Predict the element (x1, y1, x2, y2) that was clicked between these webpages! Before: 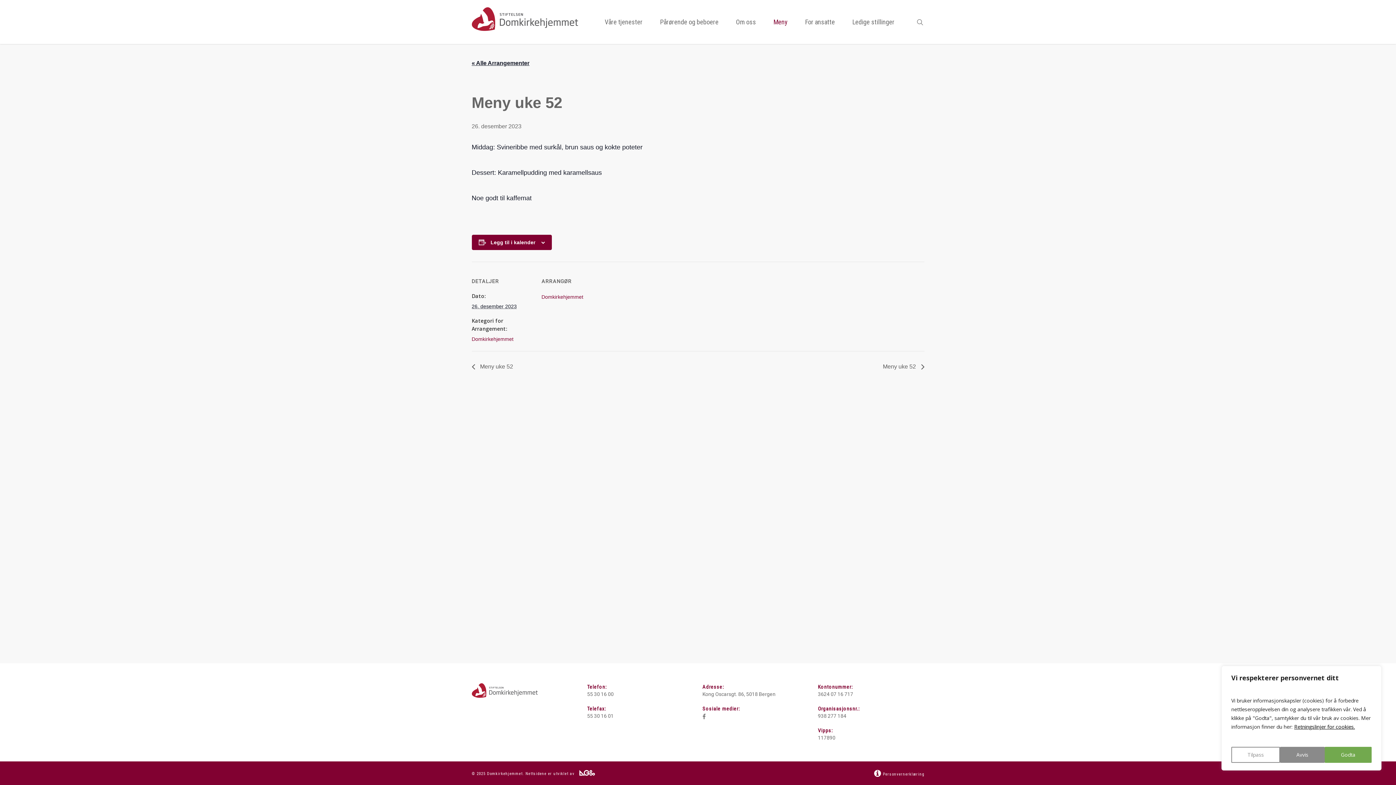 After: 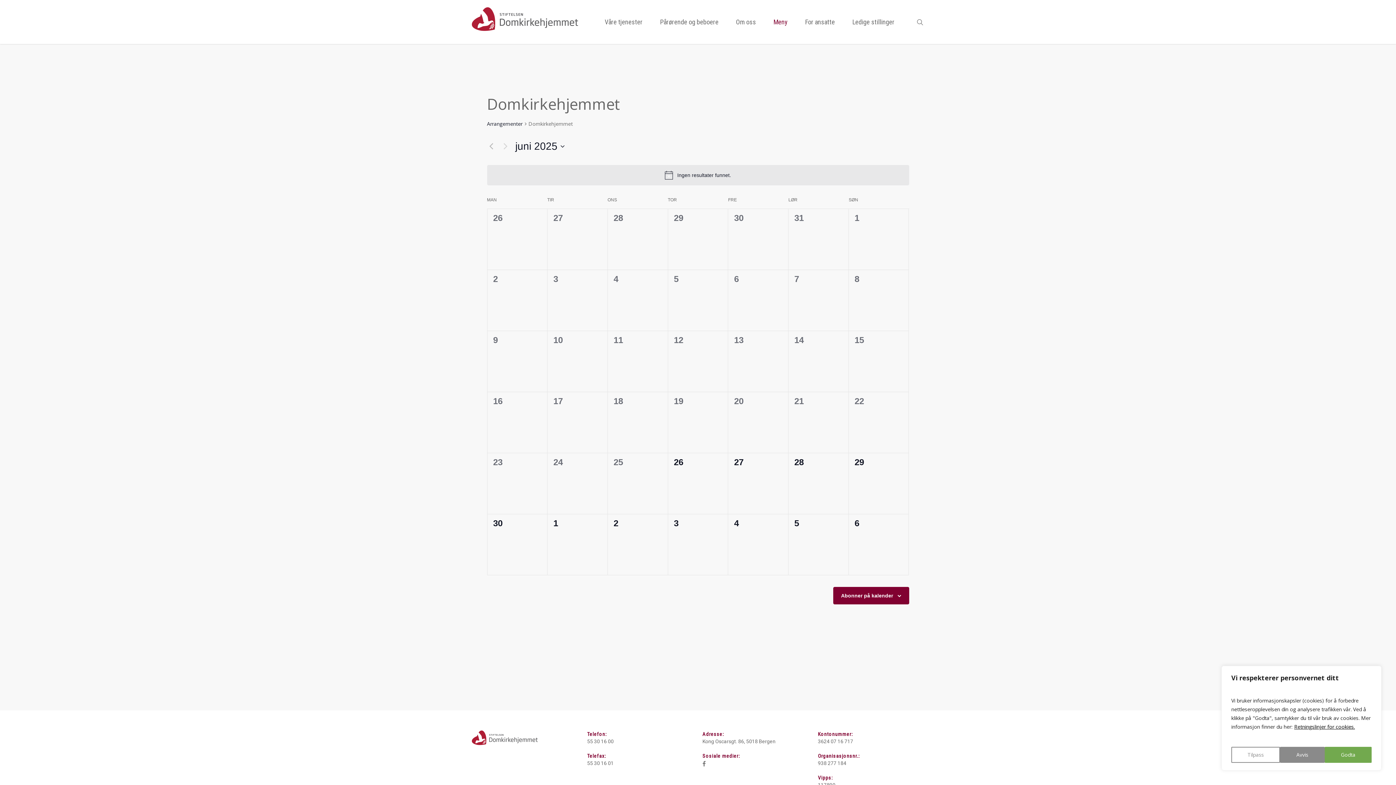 Action: label: Domkirkehjemmet bbox: (471, 336, 513, 342)